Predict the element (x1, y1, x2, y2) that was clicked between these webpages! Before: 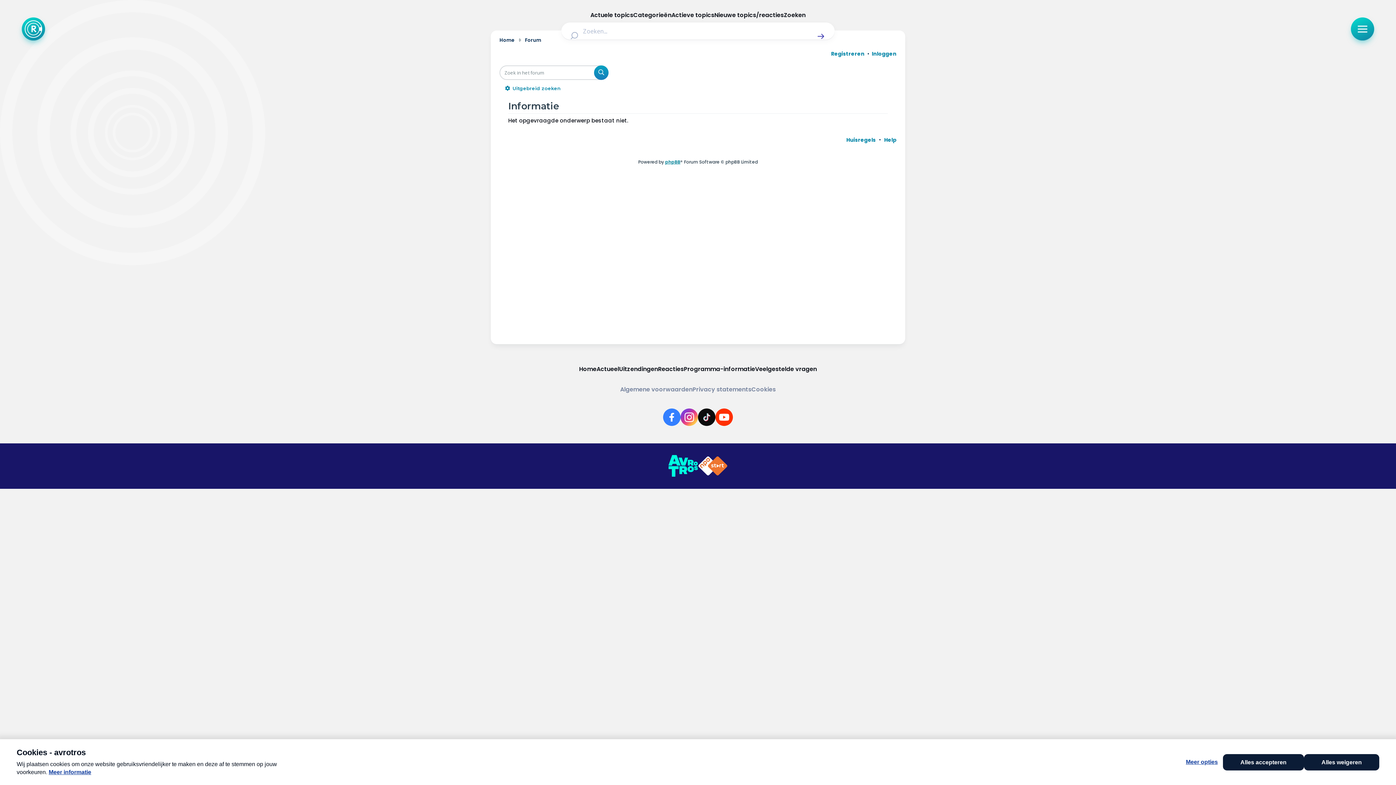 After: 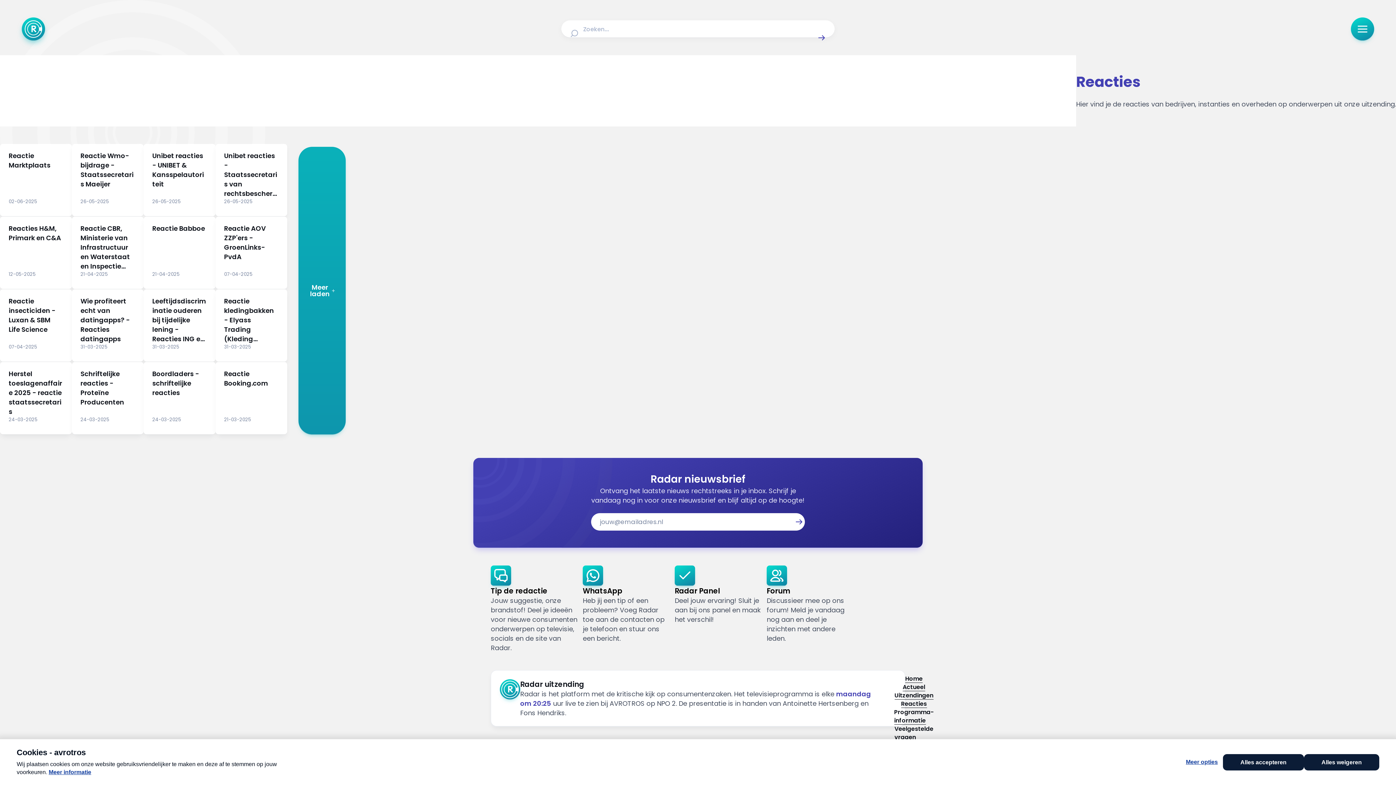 Action: bbox: (658, 365, 684, 373) label: Reacties